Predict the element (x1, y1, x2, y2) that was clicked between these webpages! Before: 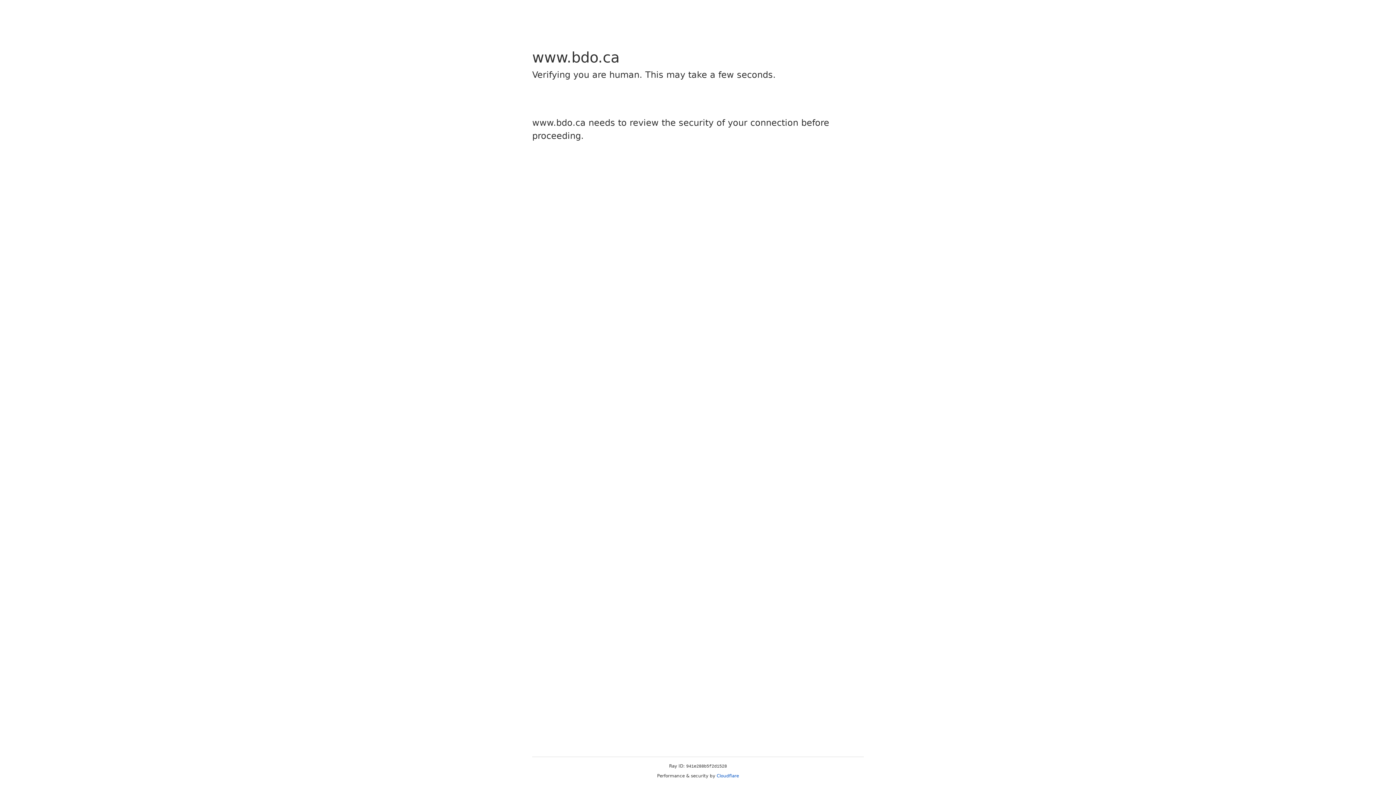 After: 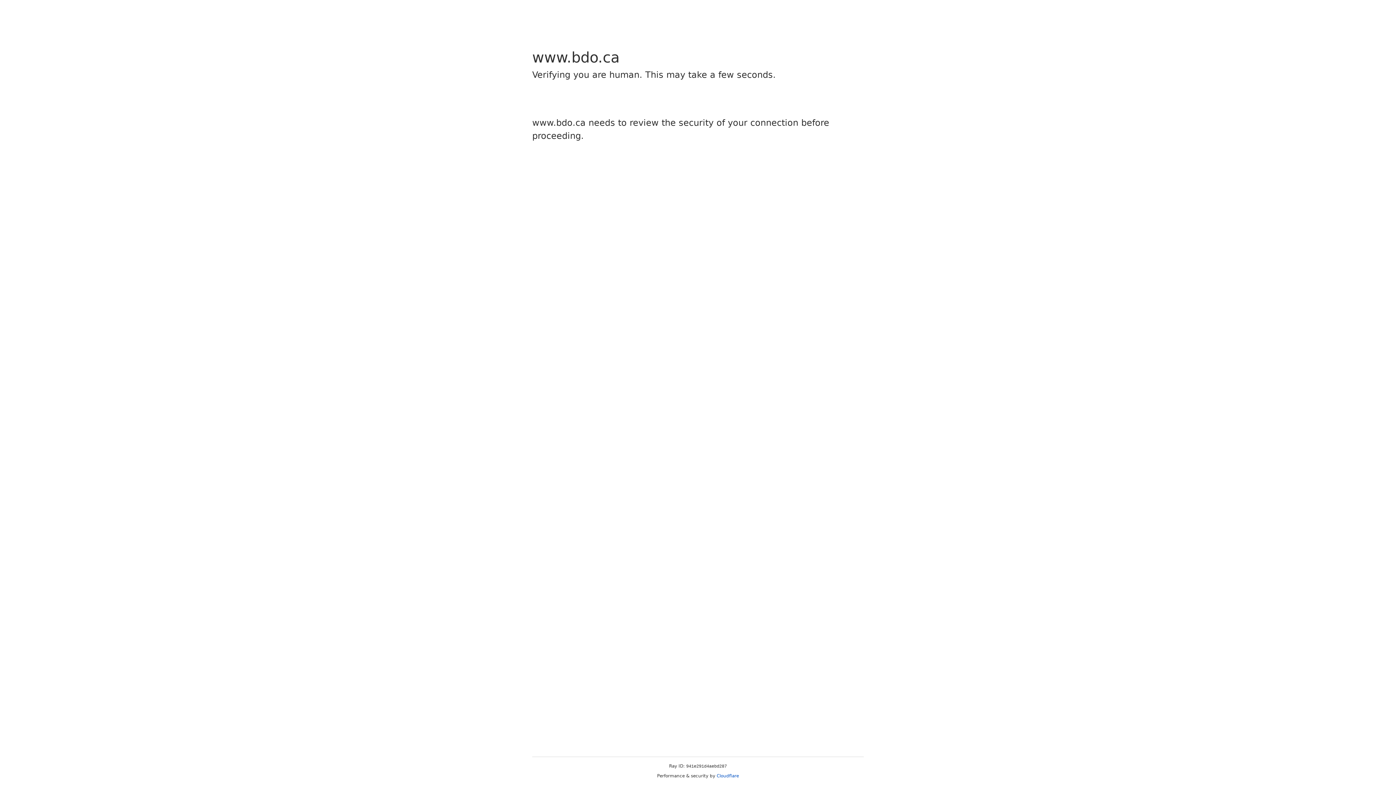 Action: bbox: (716, 773, 739, 778) label: Cloudflare